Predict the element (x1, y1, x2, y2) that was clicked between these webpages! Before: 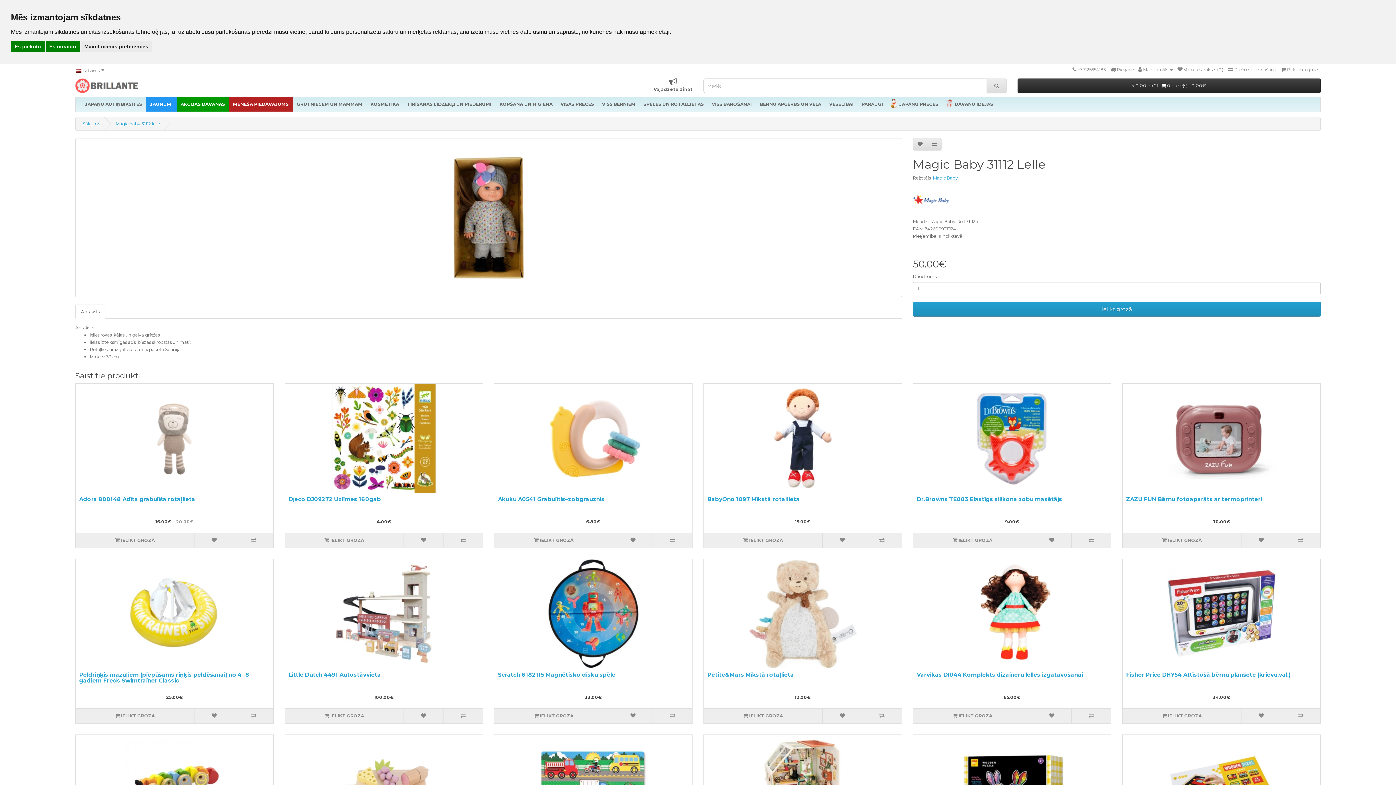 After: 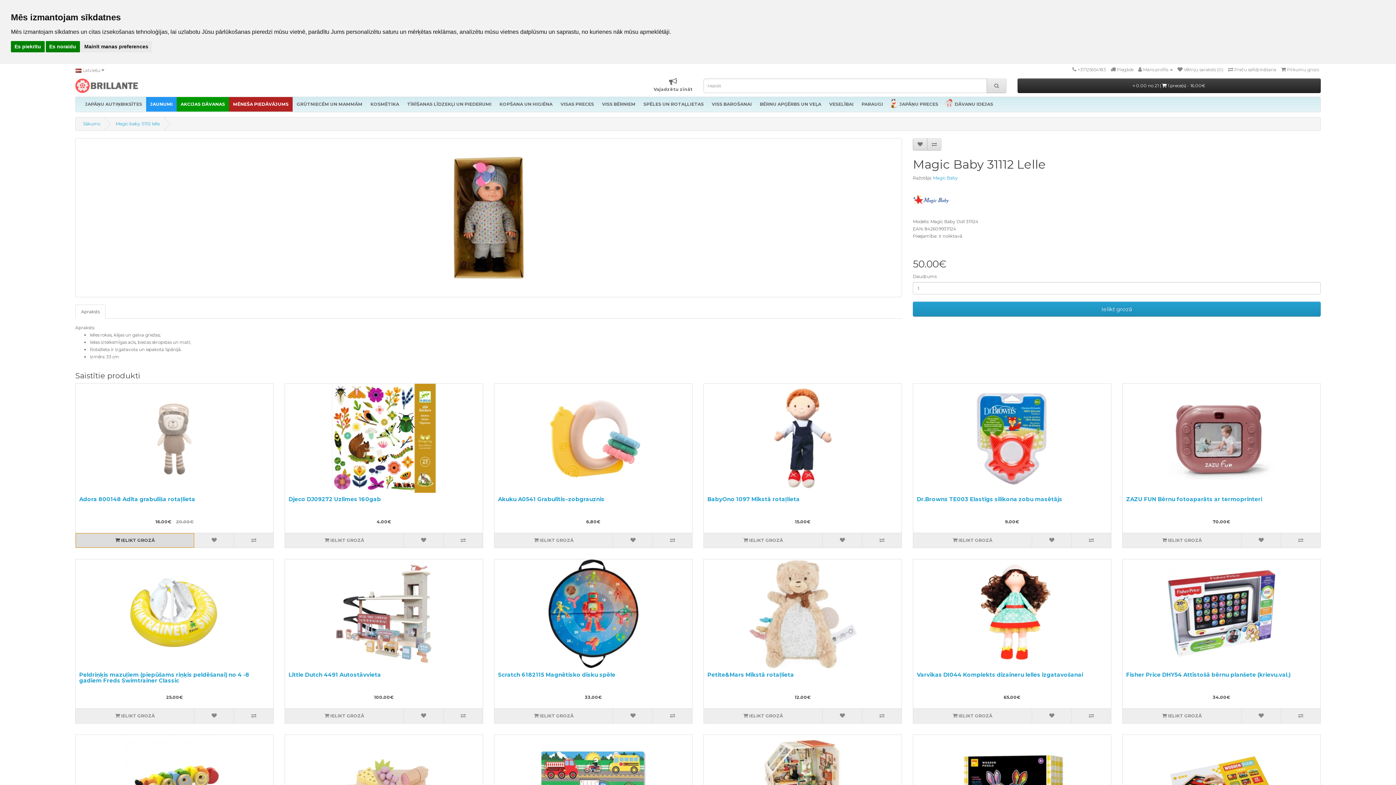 Action: label:  IELIKT GROZĀ bbox: (75, 533, 194, 548)